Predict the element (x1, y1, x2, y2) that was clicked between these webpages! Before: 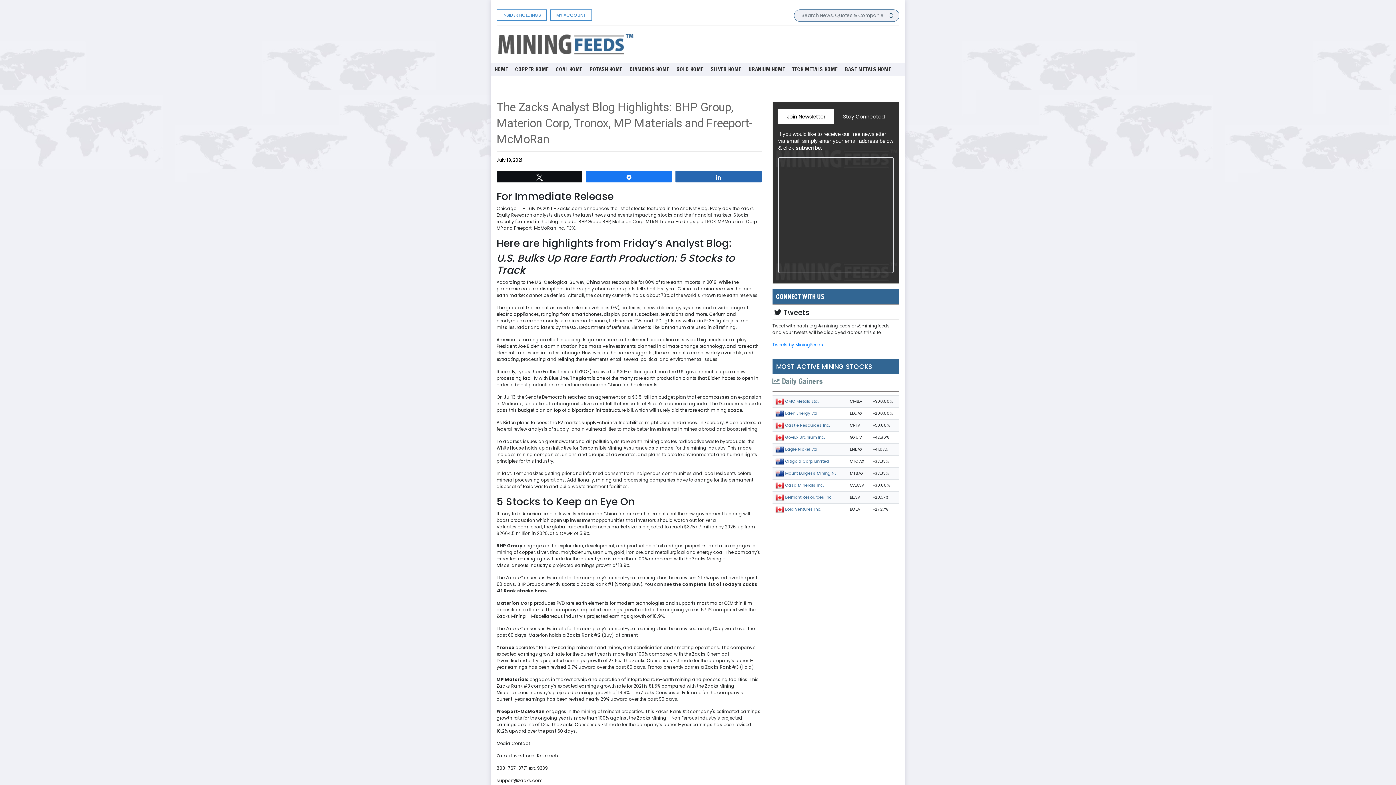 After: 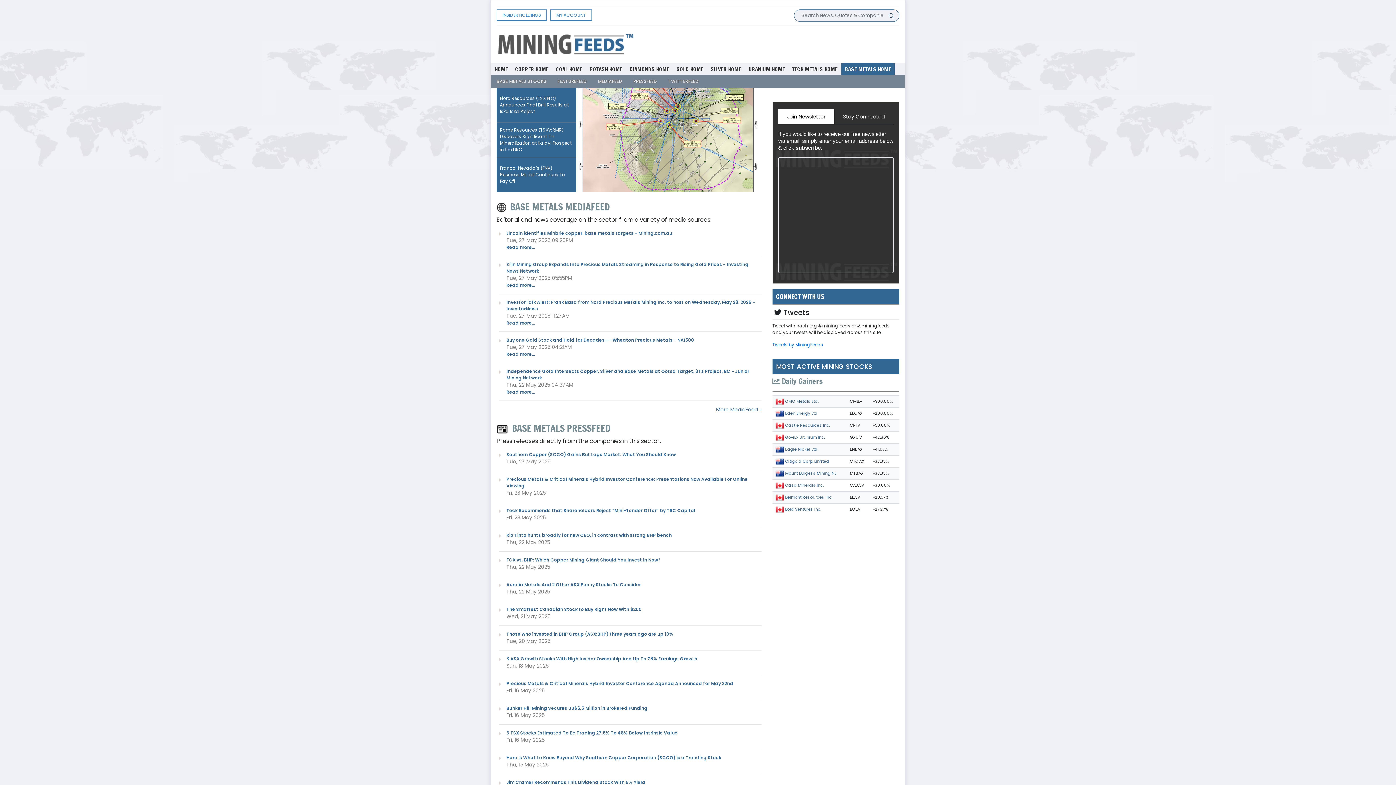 Action: bbox: (845, 63, 891, 74) label: BASE METALS HOME